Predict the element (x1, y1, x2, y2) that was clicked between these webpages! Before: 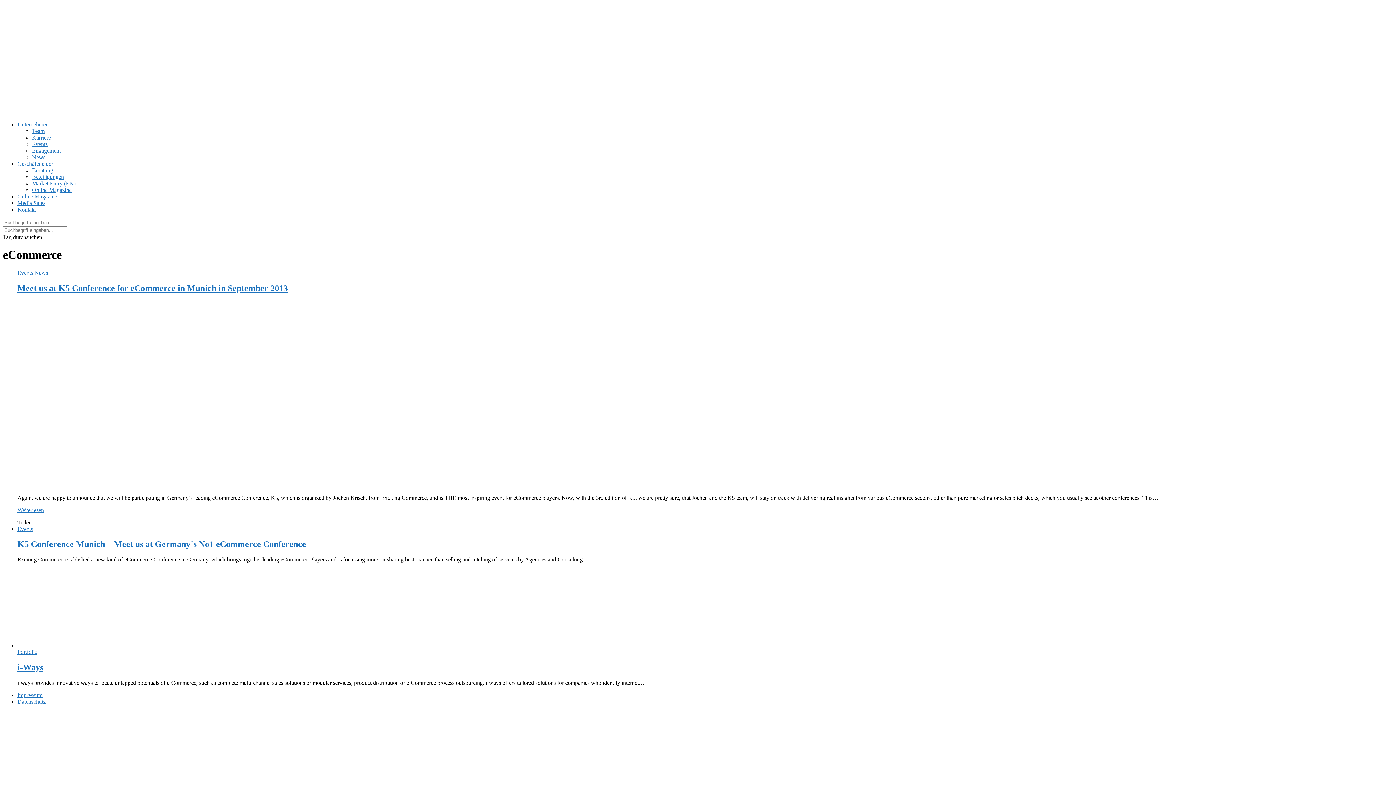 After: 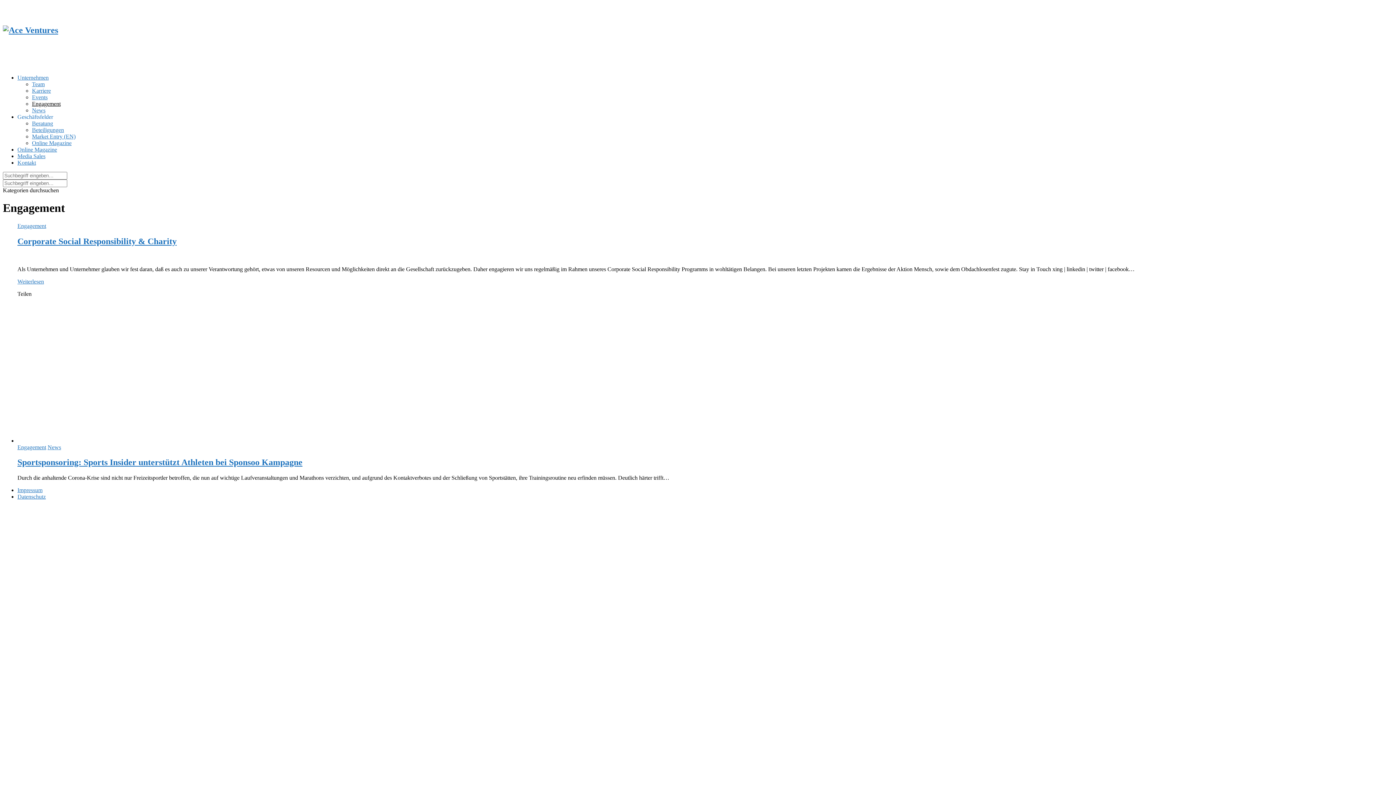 Action: label: Engagement bbox: (32, 147, 60, 153)